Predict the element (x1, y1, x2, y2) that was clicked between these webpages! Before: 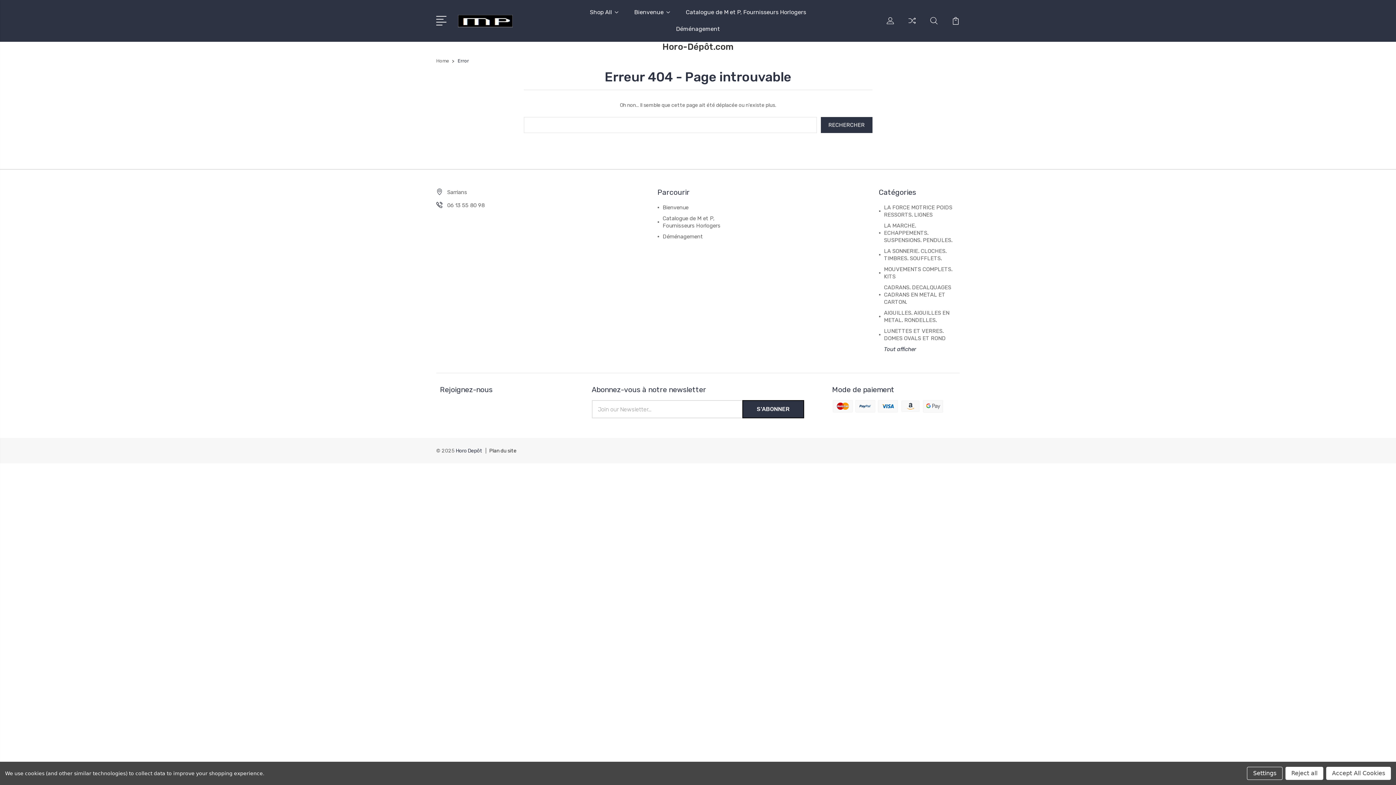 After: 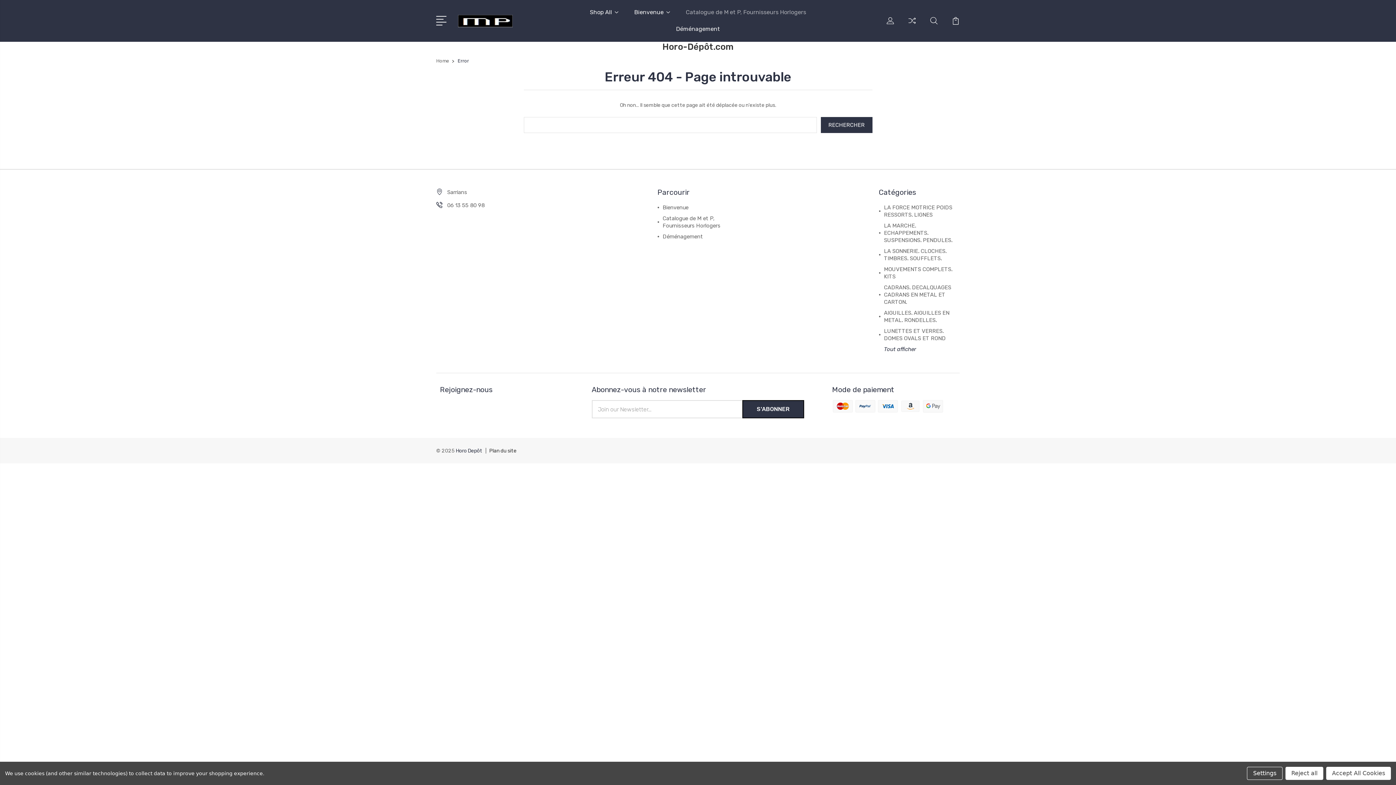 Action: label: Catalogue de M et P, Fournisseurs Horlogers bbox: (686, 8, 806, 25)